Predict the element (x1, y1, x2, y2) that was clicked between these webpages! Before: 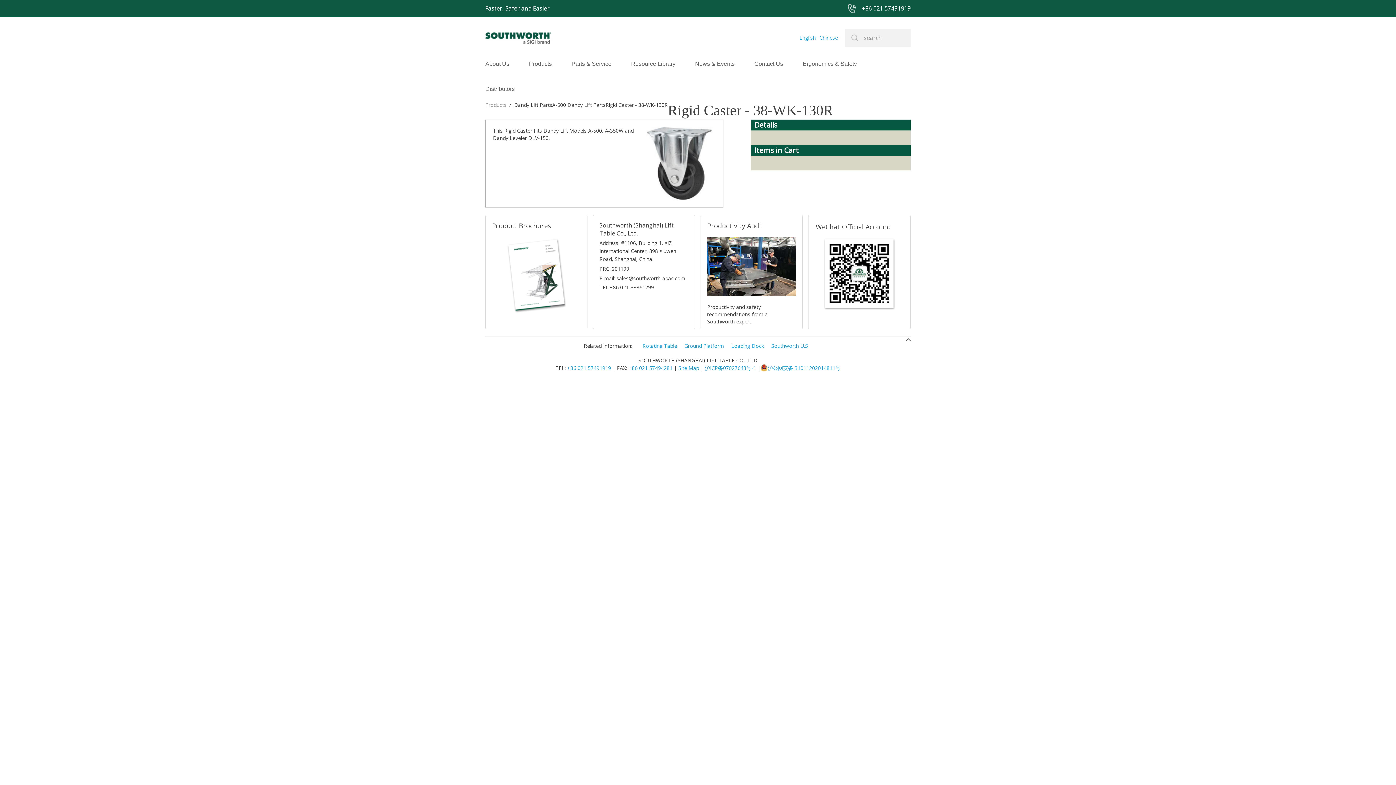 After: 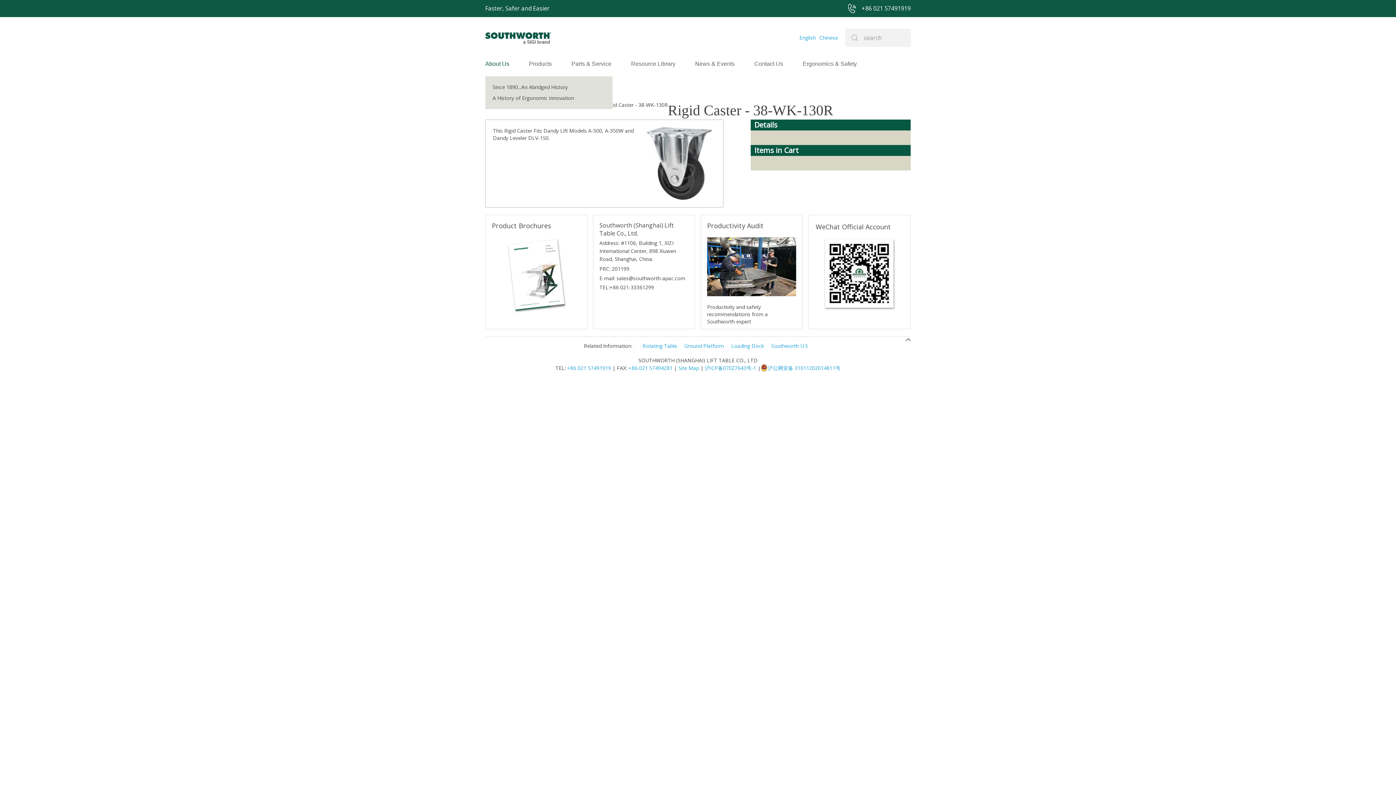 Action: bbox: (485, 51, 509, 76) label: About Us